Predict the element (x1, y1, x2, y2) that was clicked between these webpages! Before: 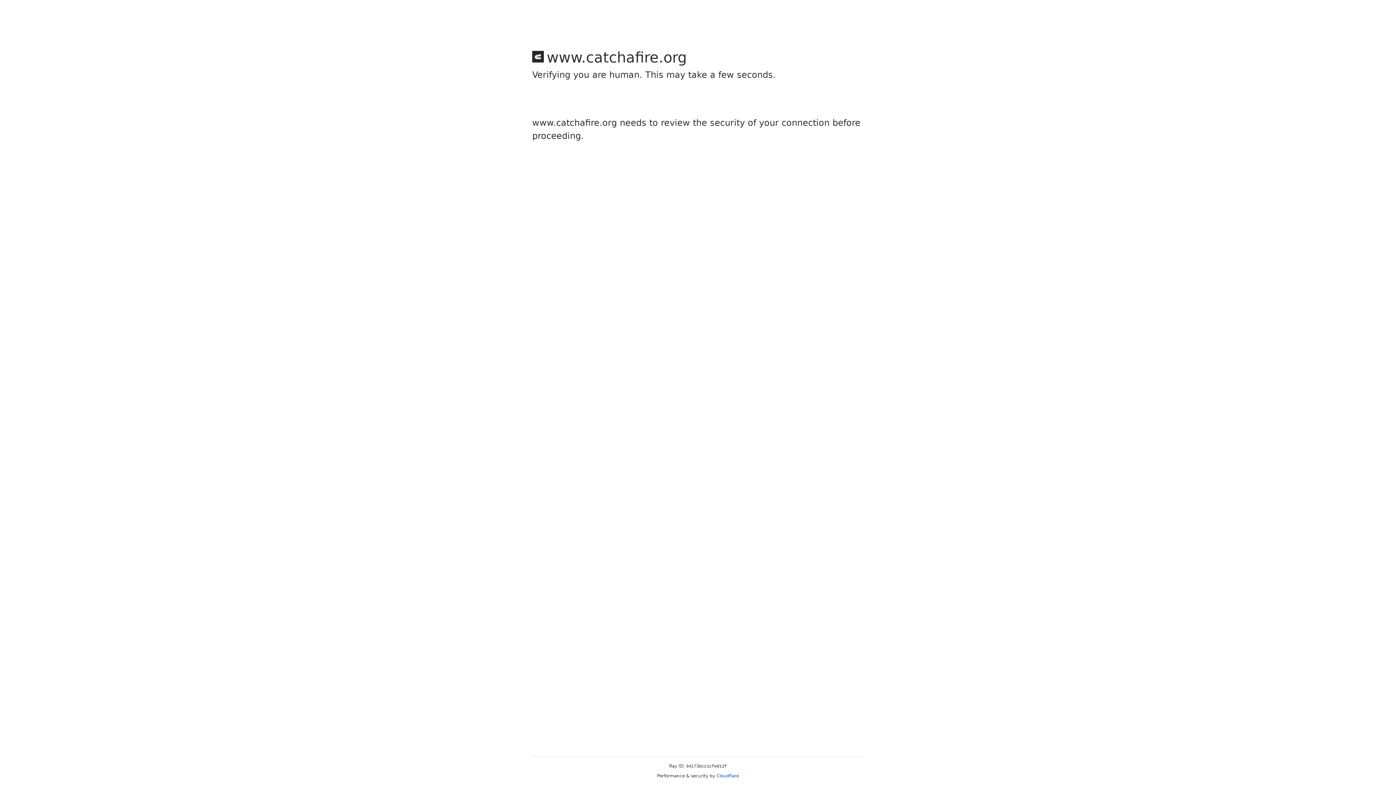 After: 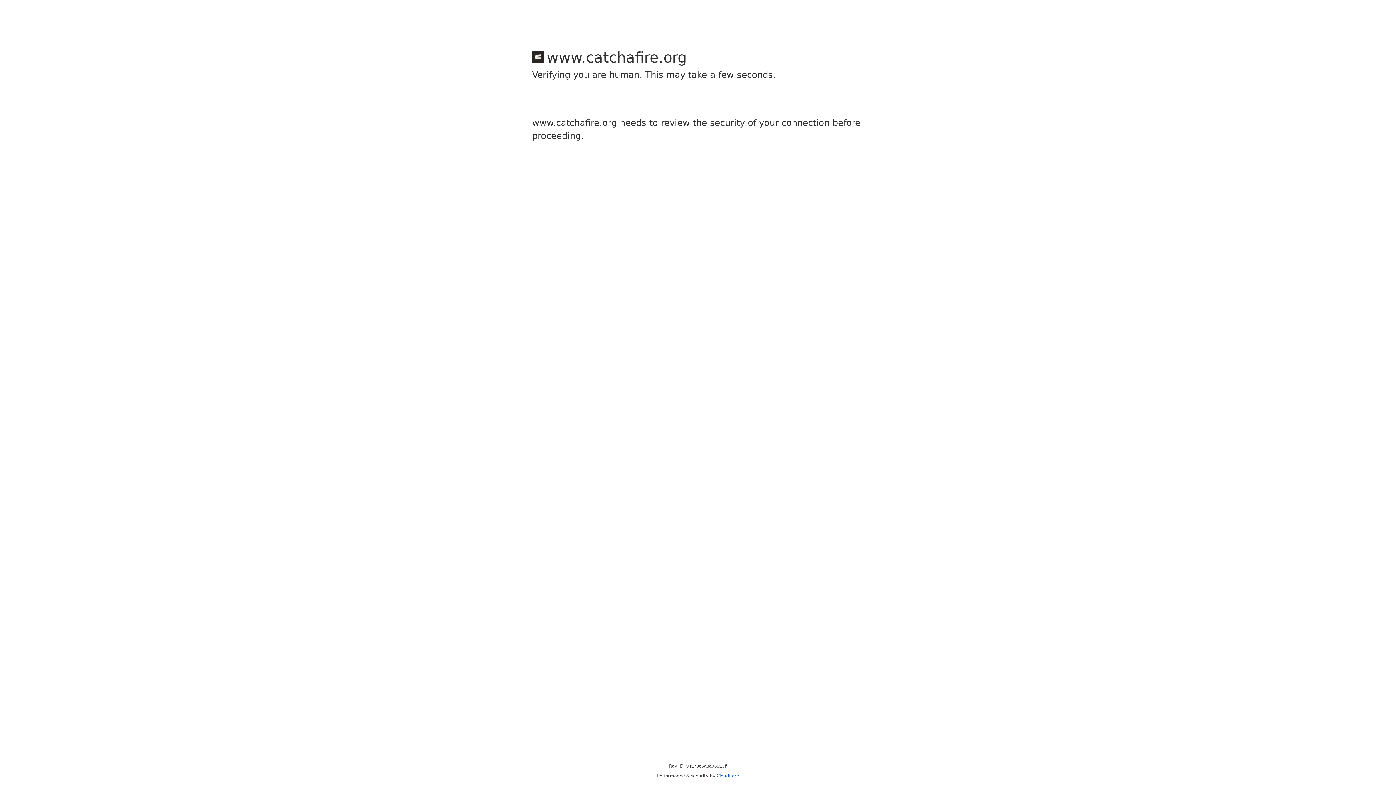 Action: bbox: (716, 773, 739, 778) label: Cloudflare